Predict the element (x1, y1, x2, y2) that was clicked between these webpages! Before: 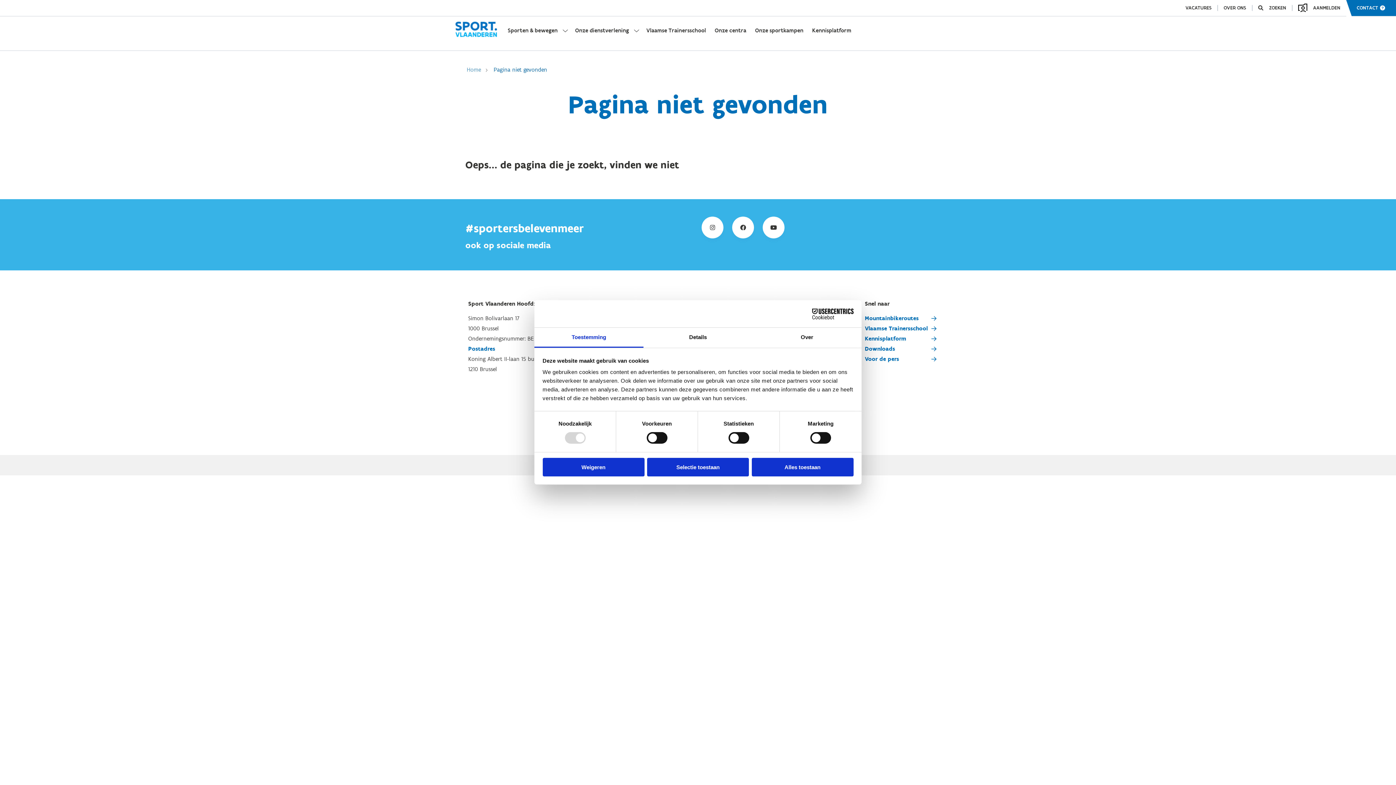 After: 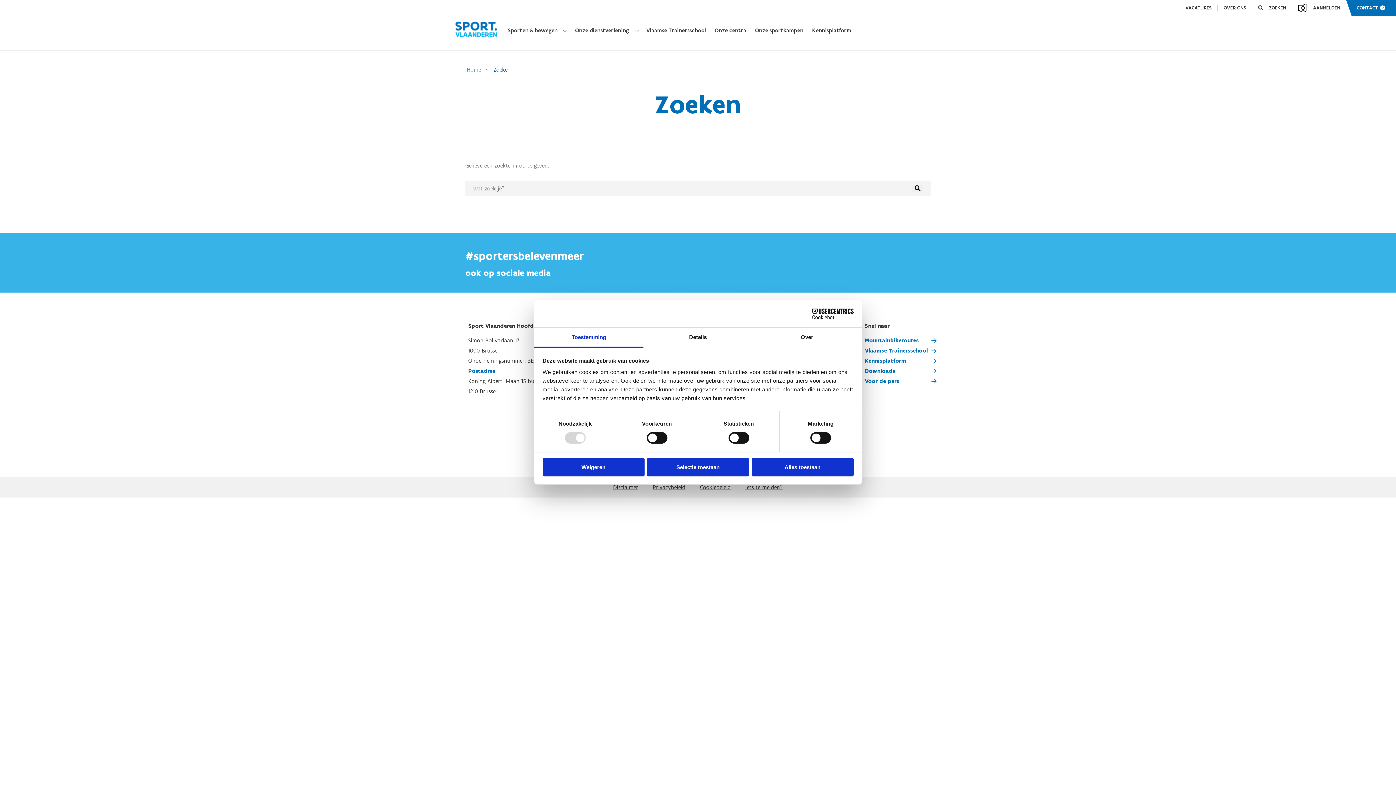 Action: label: ZOEKEN bbox: (1263, 5, 1292, 10)